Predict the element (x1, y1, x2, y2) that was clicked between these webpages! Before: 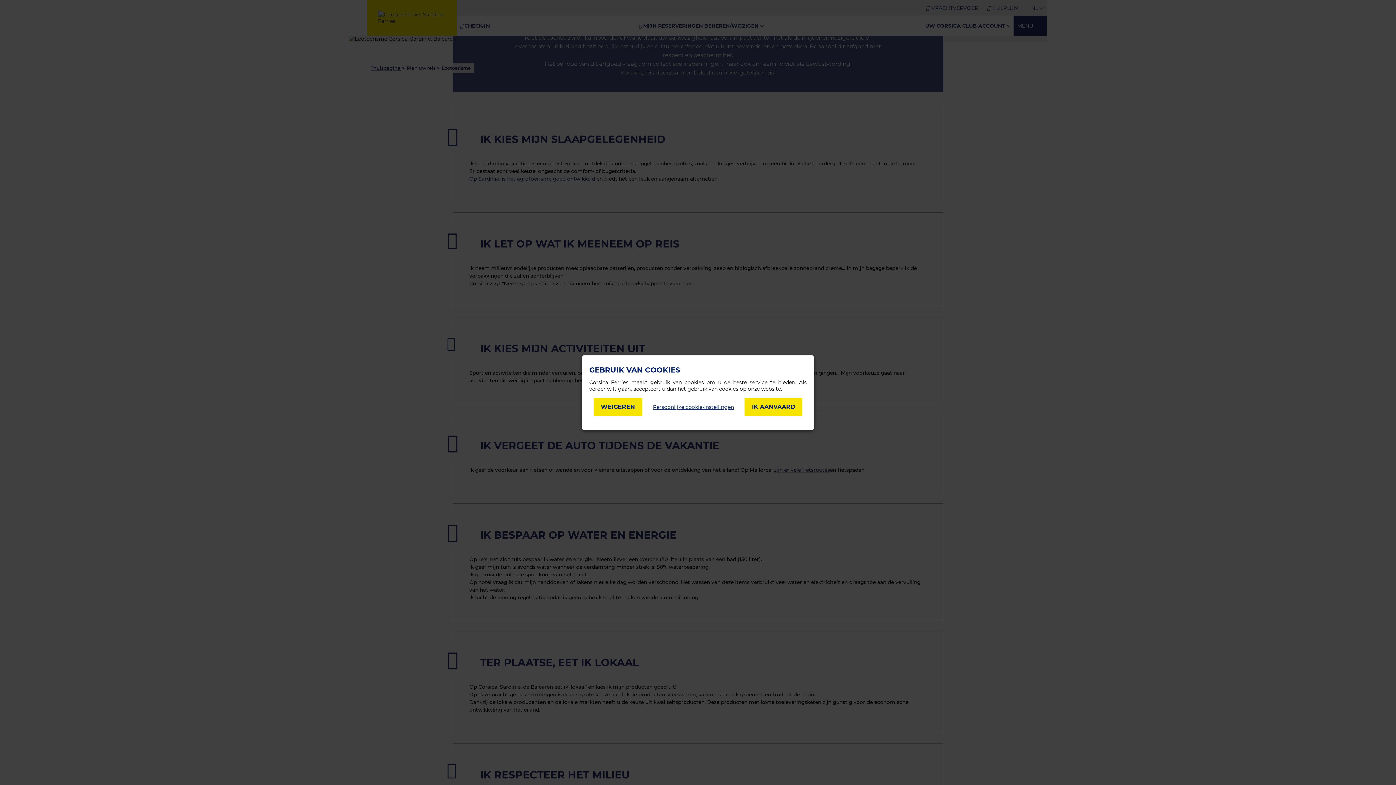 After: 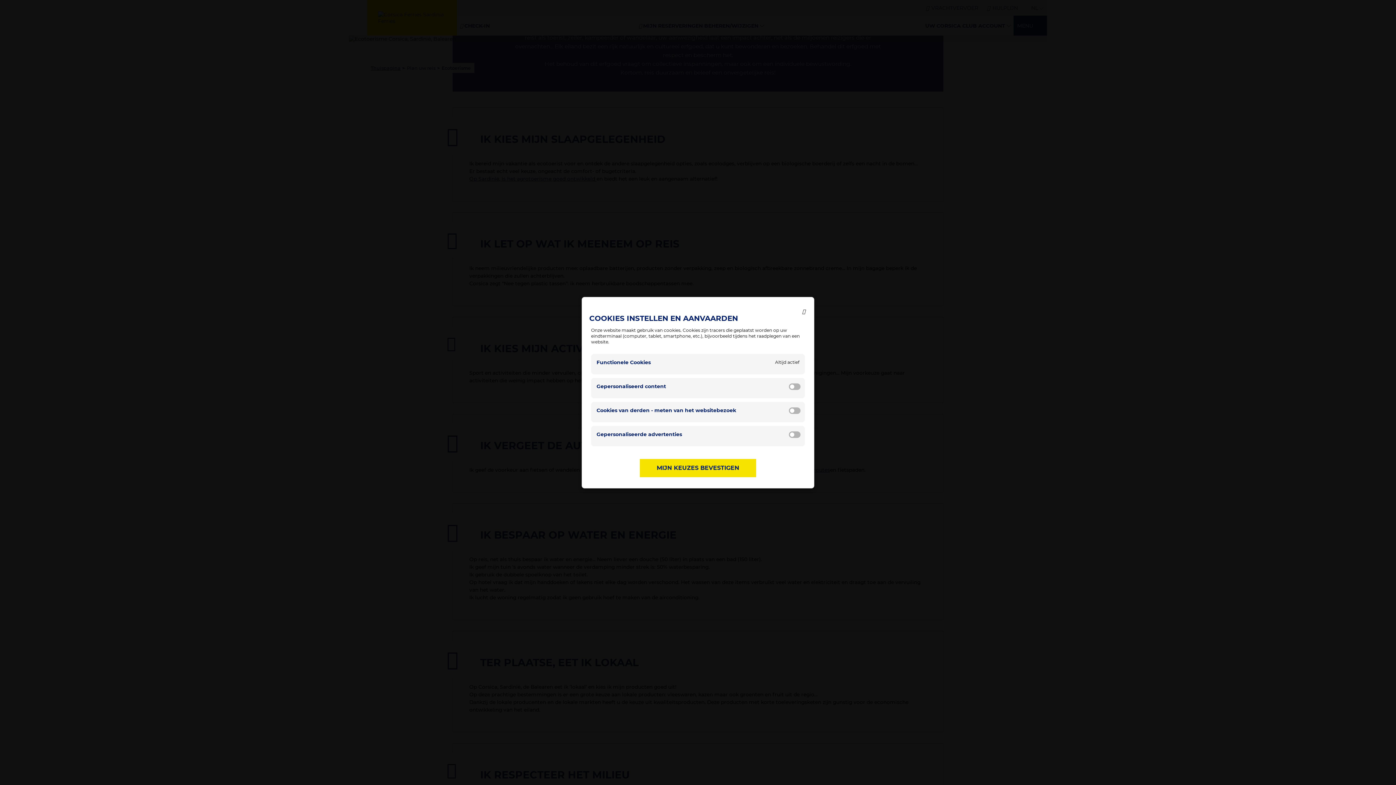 Action: bbox: (650, 403, 736, 410) label: Persoonlijke cookie-instellingen